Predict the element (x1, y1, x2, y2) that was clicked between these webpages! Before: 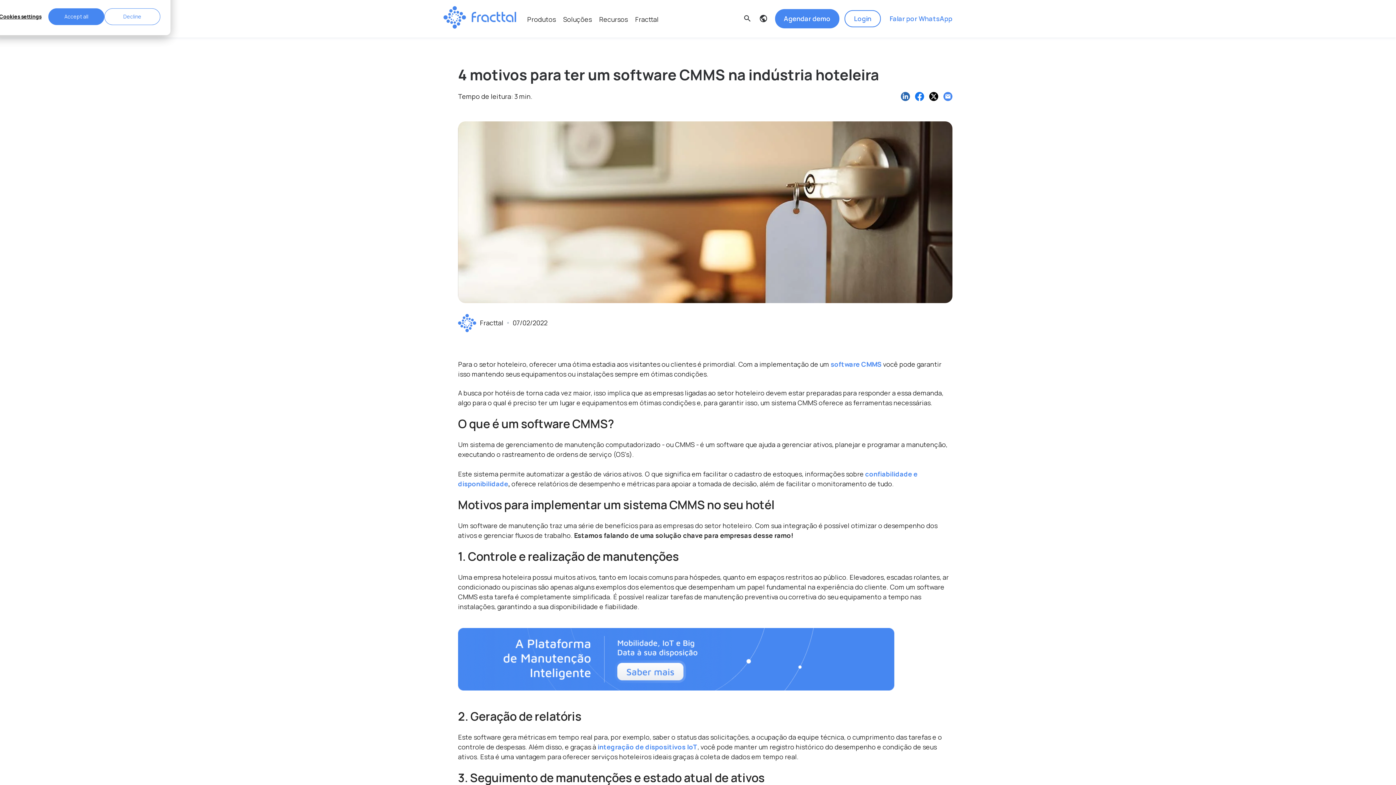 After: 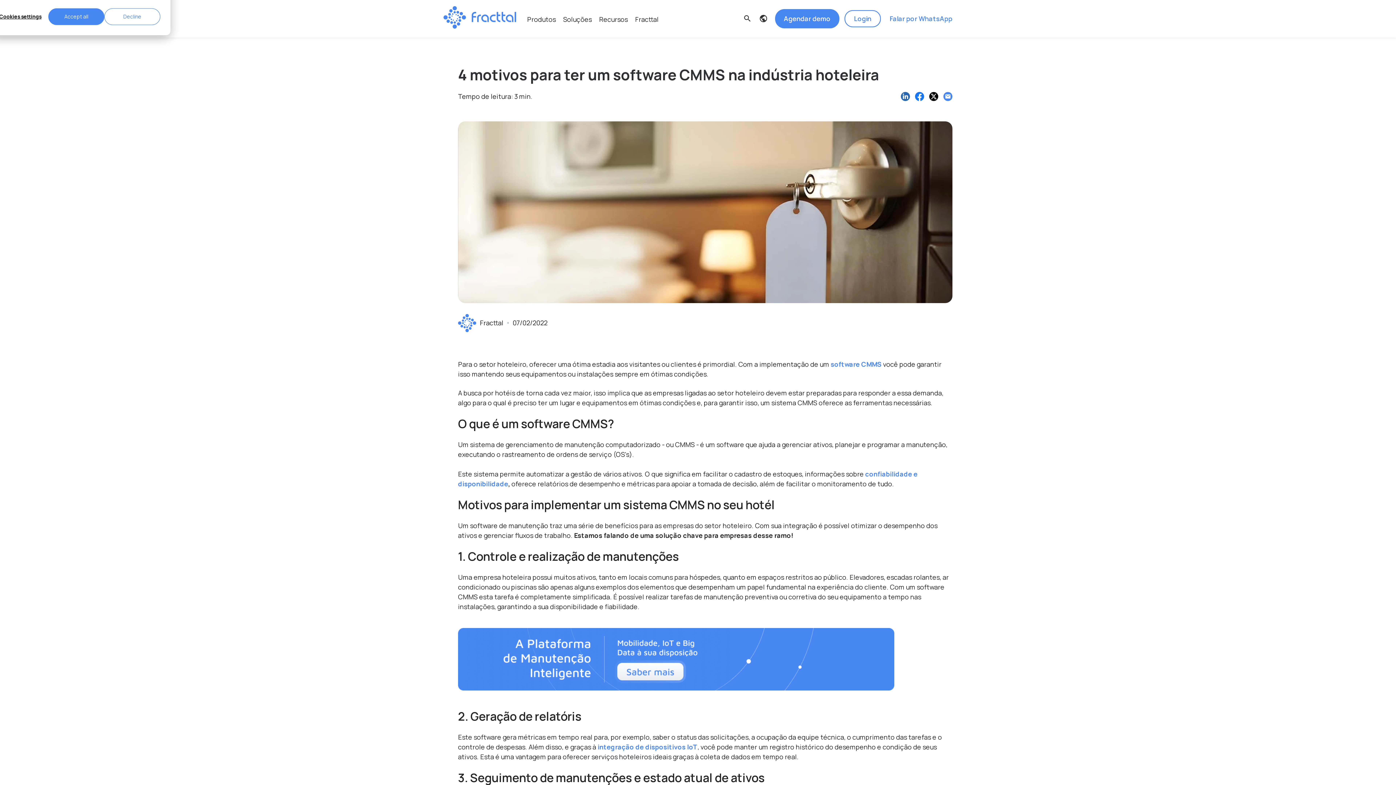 Action: bbox: (929, 91, 938, 100)